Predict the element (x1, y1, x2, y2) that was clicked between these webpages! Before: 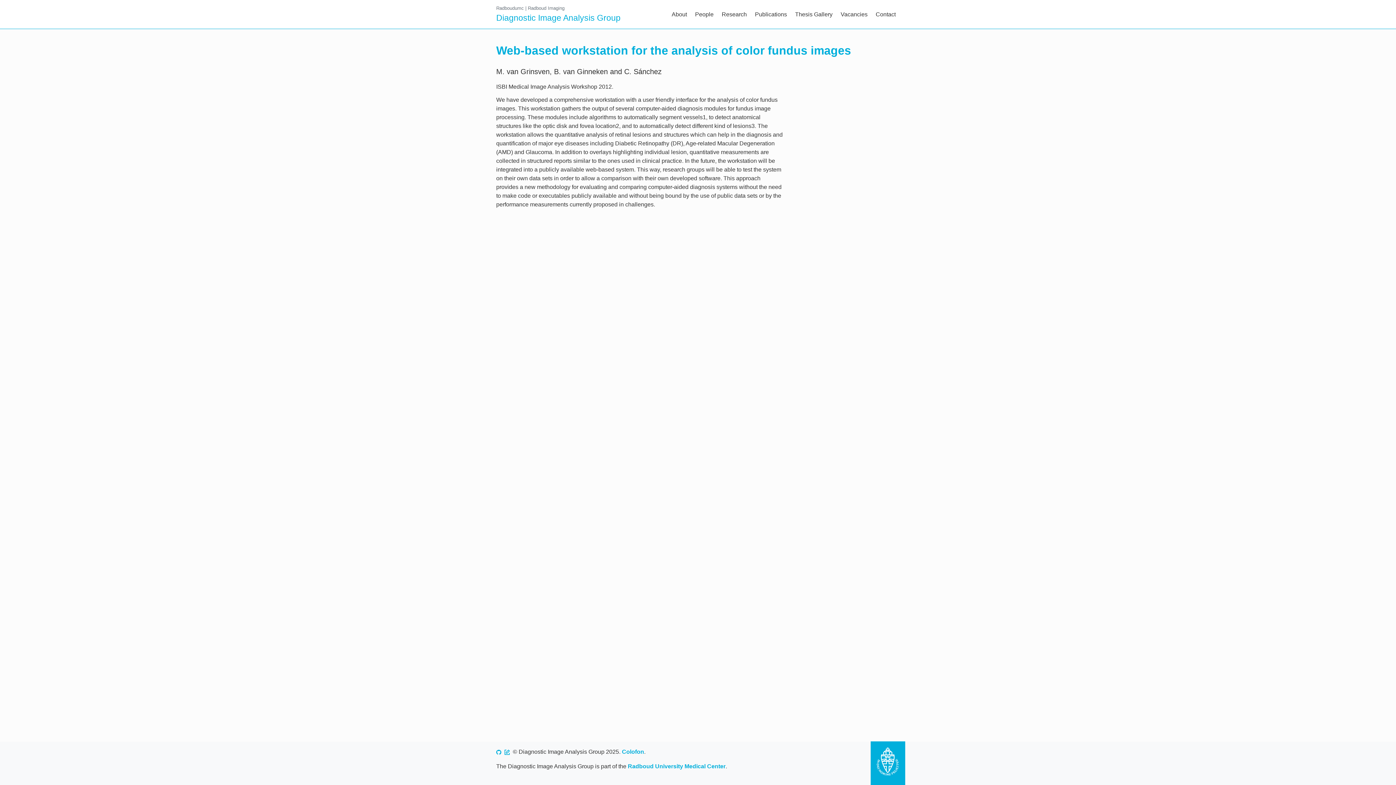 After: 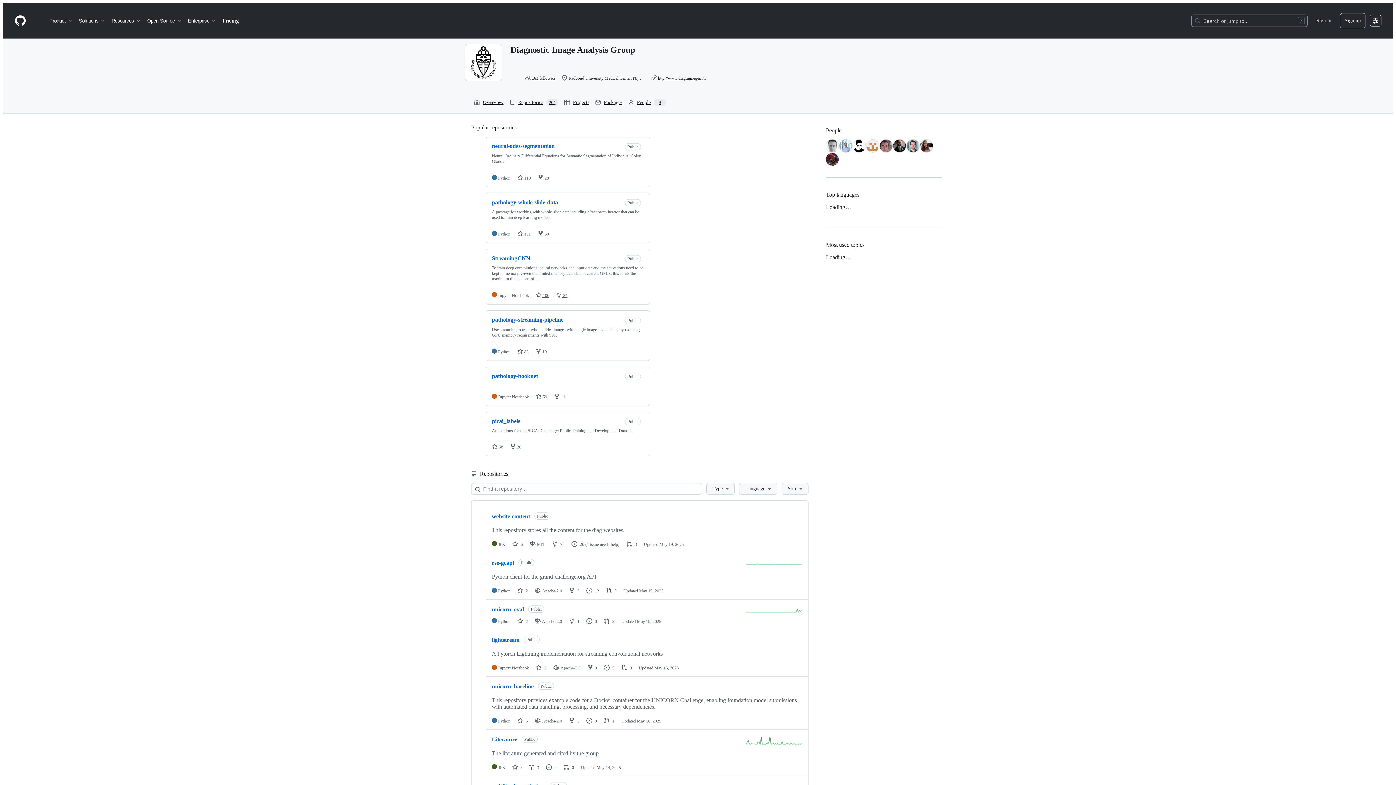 Action: bbox: (496, 749, 501, 755)